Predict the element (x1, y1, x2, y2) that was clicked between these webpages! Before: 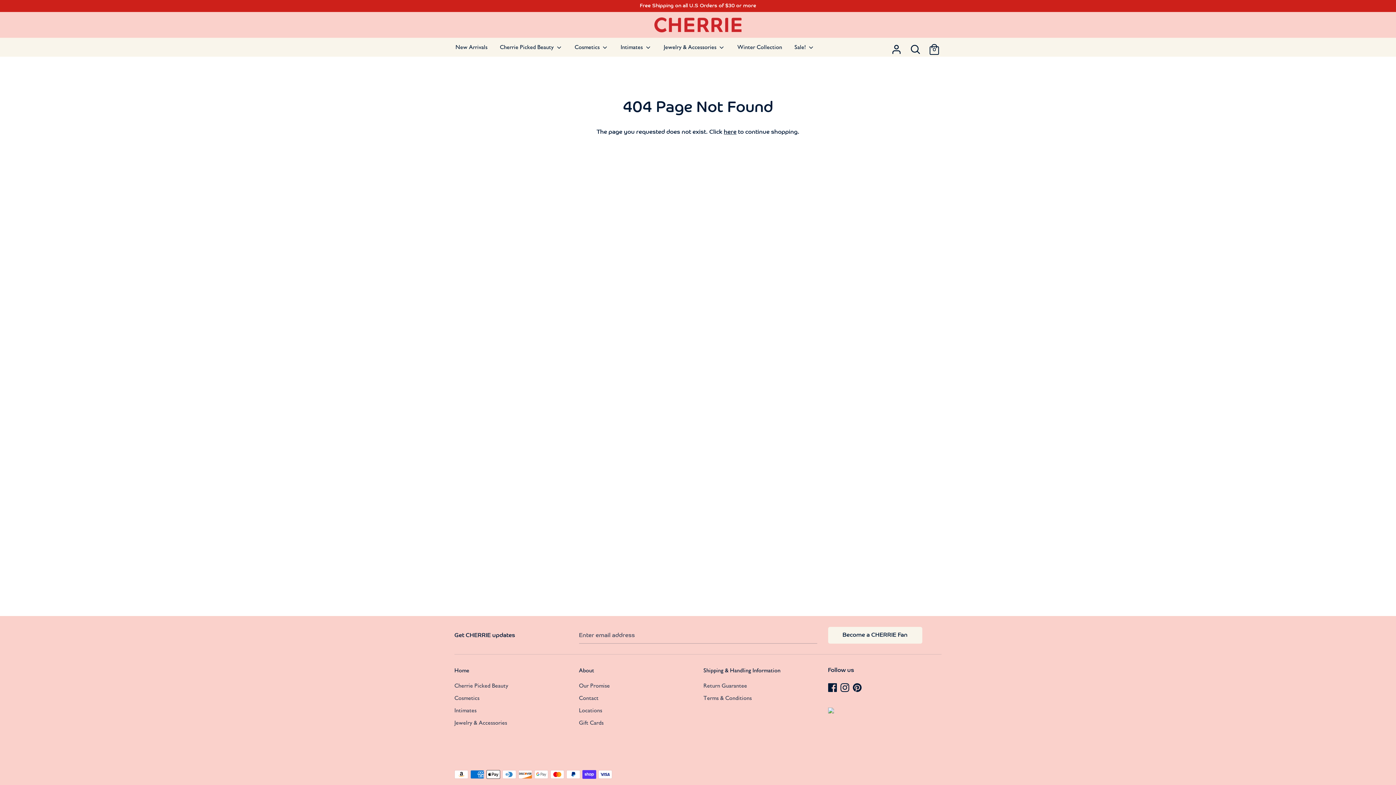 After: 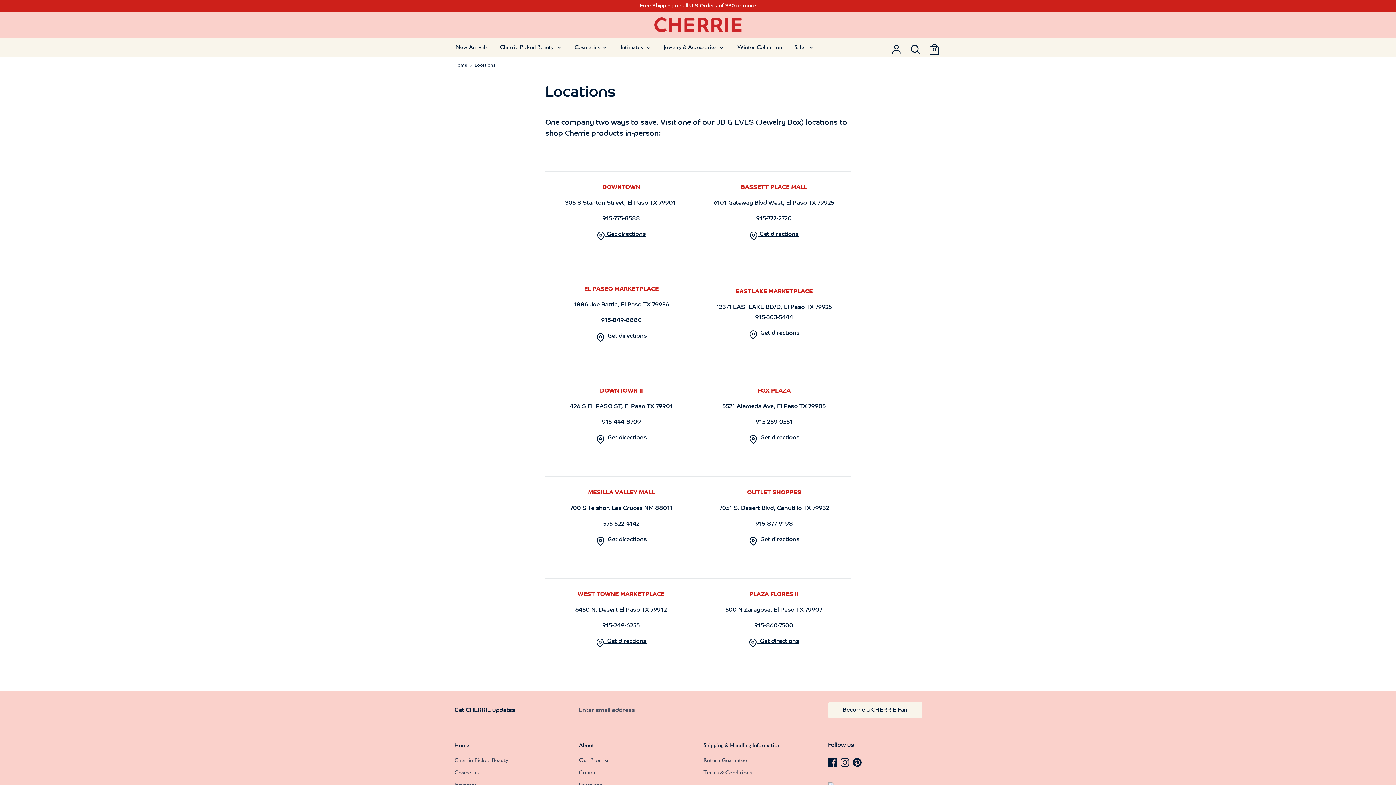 Action: label: Locations bbox: (579, 704, 692, 716)